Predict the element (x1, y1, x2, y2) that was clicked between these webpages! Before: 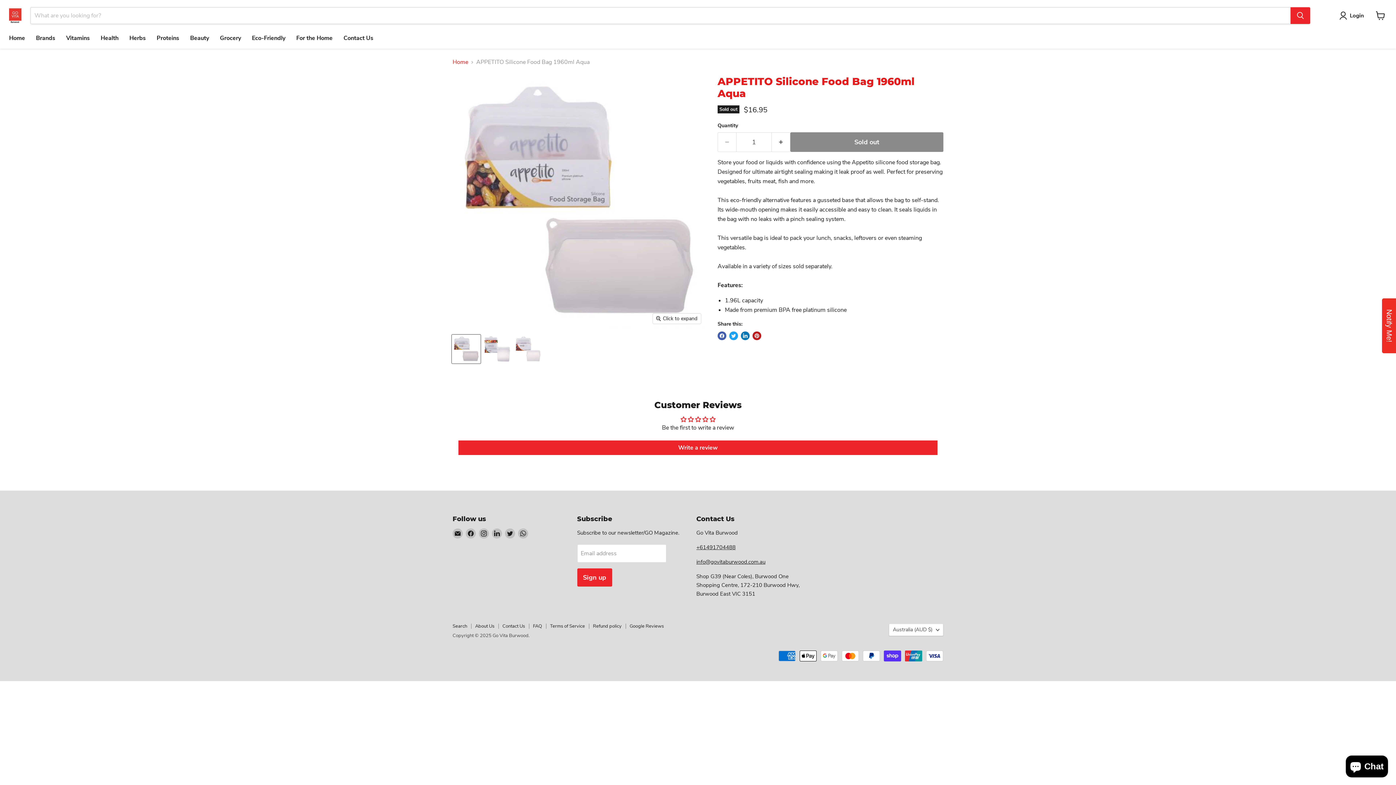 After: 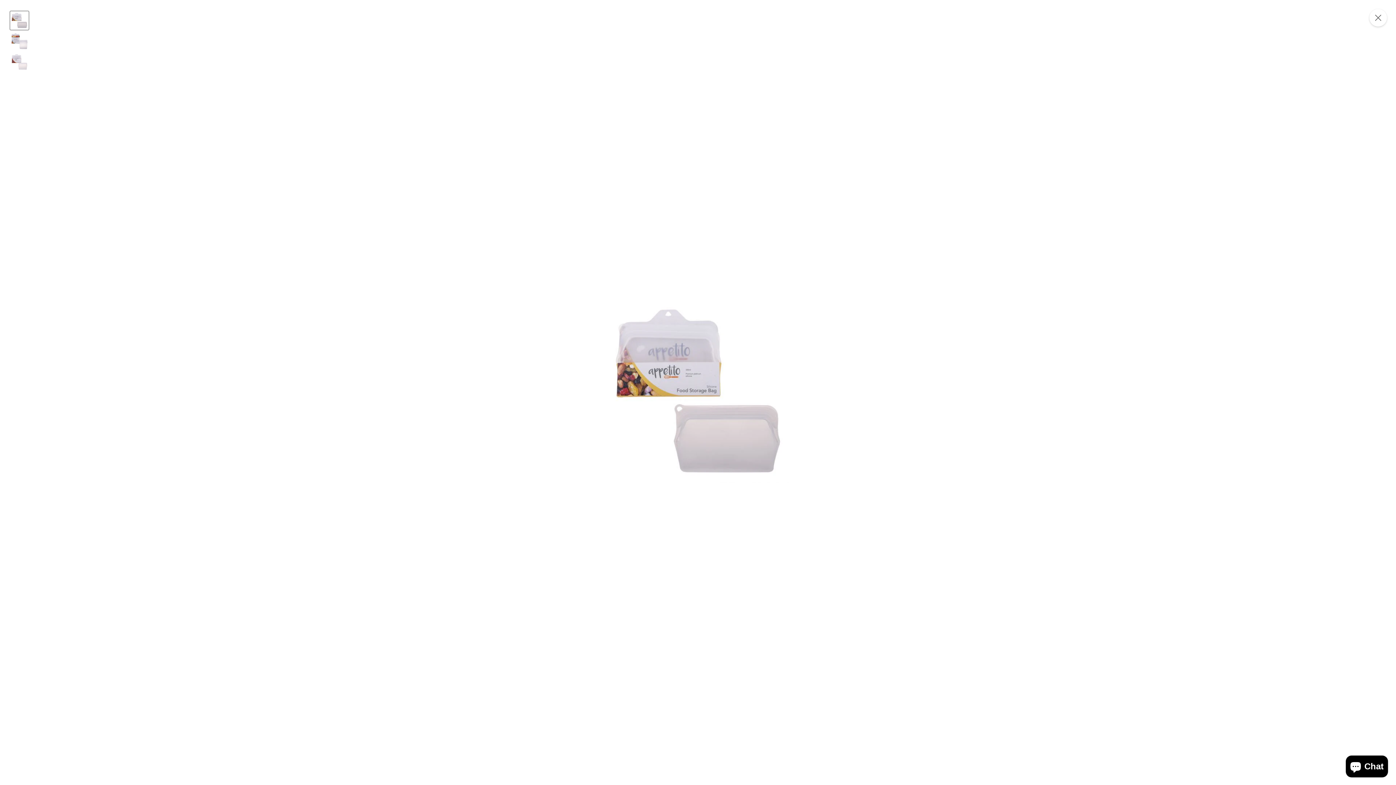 Action: label: Click to expand bbox: (653, 313, 701, 324)